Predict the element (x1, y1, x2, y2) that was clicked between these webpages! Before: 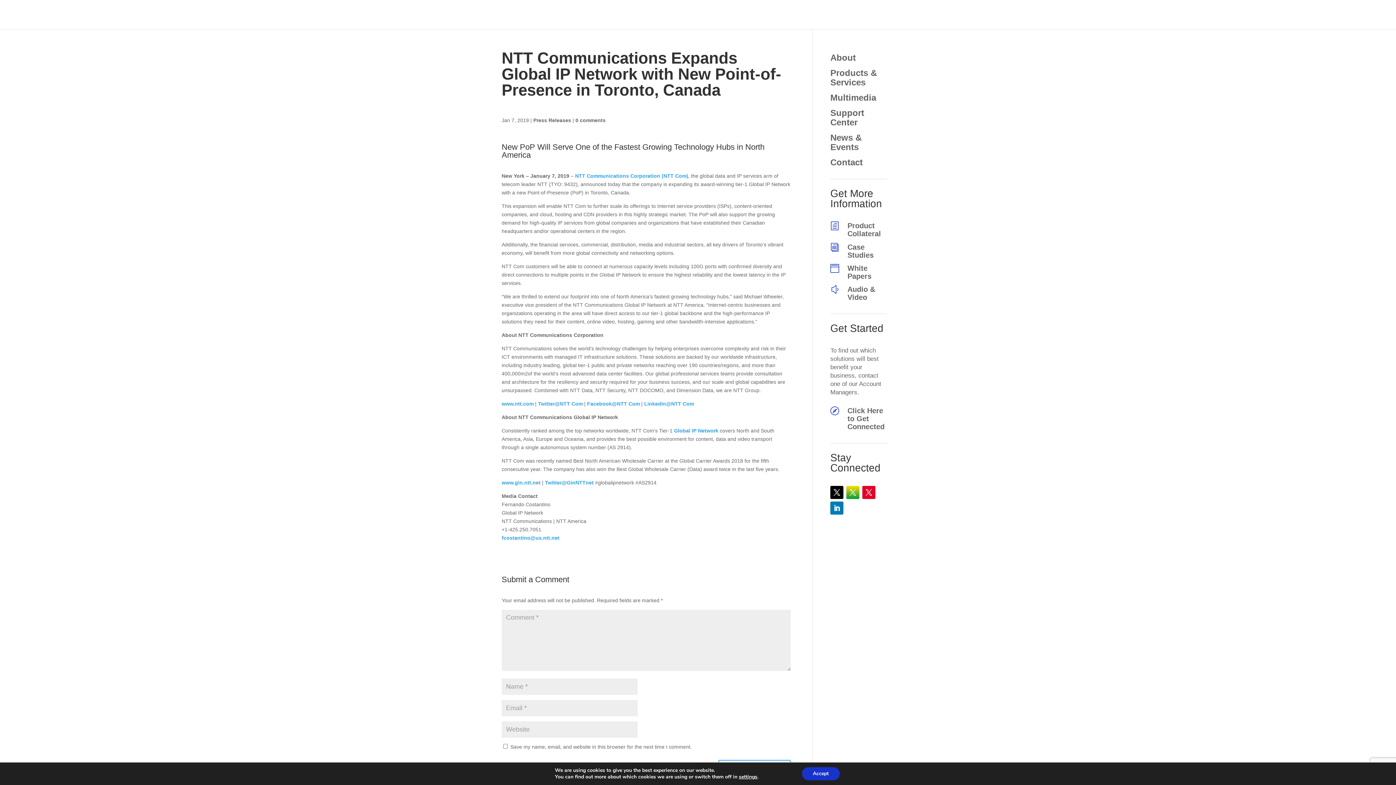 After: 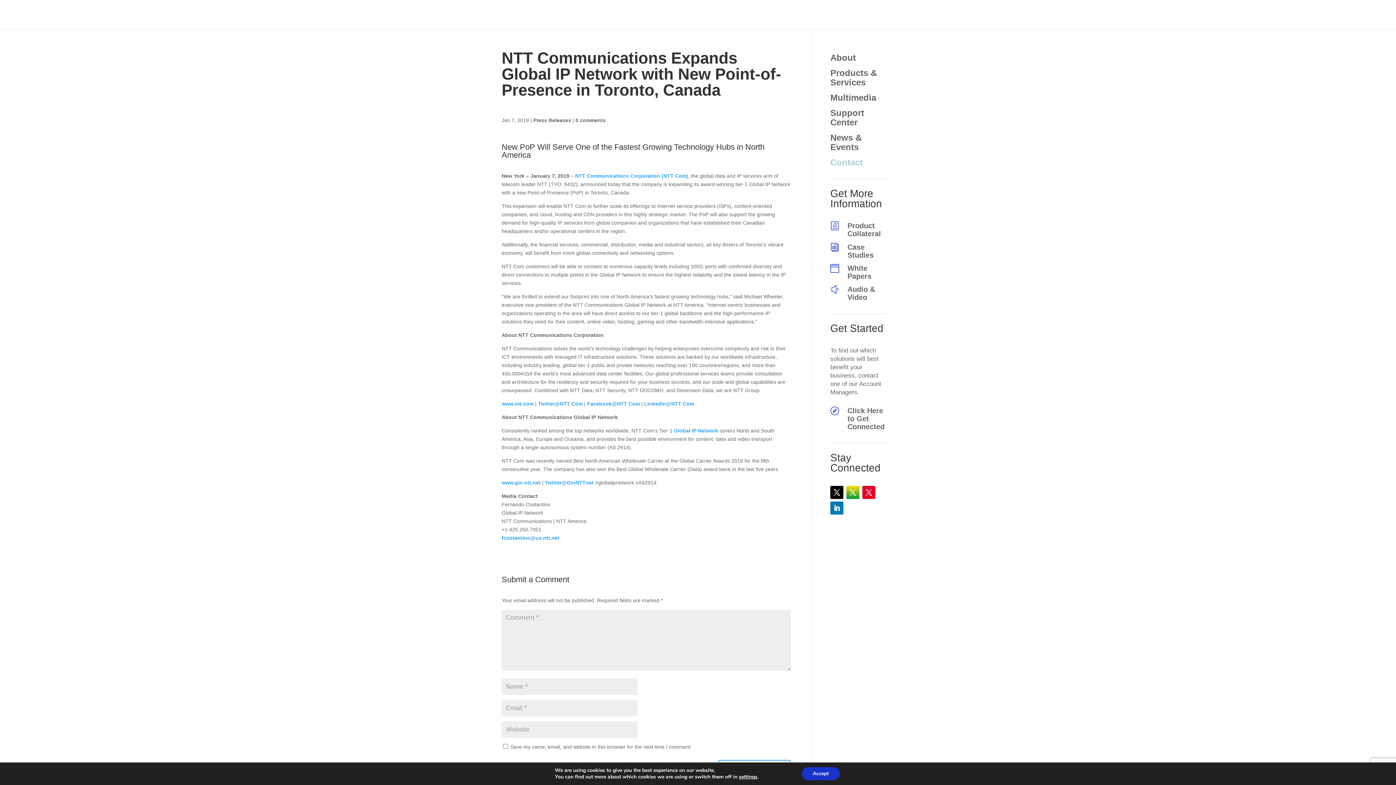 Action: bbox: (830, 157, 862, 170) label: Contact